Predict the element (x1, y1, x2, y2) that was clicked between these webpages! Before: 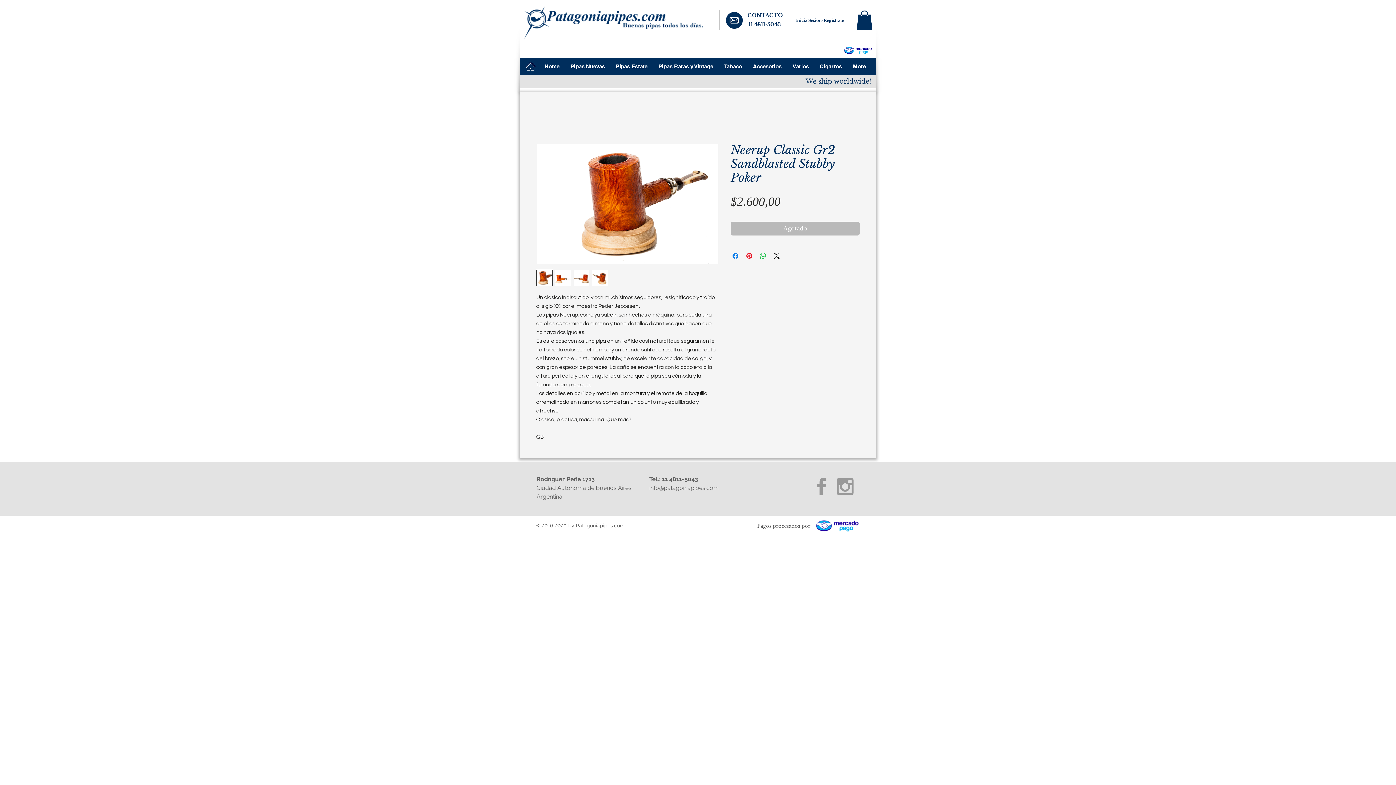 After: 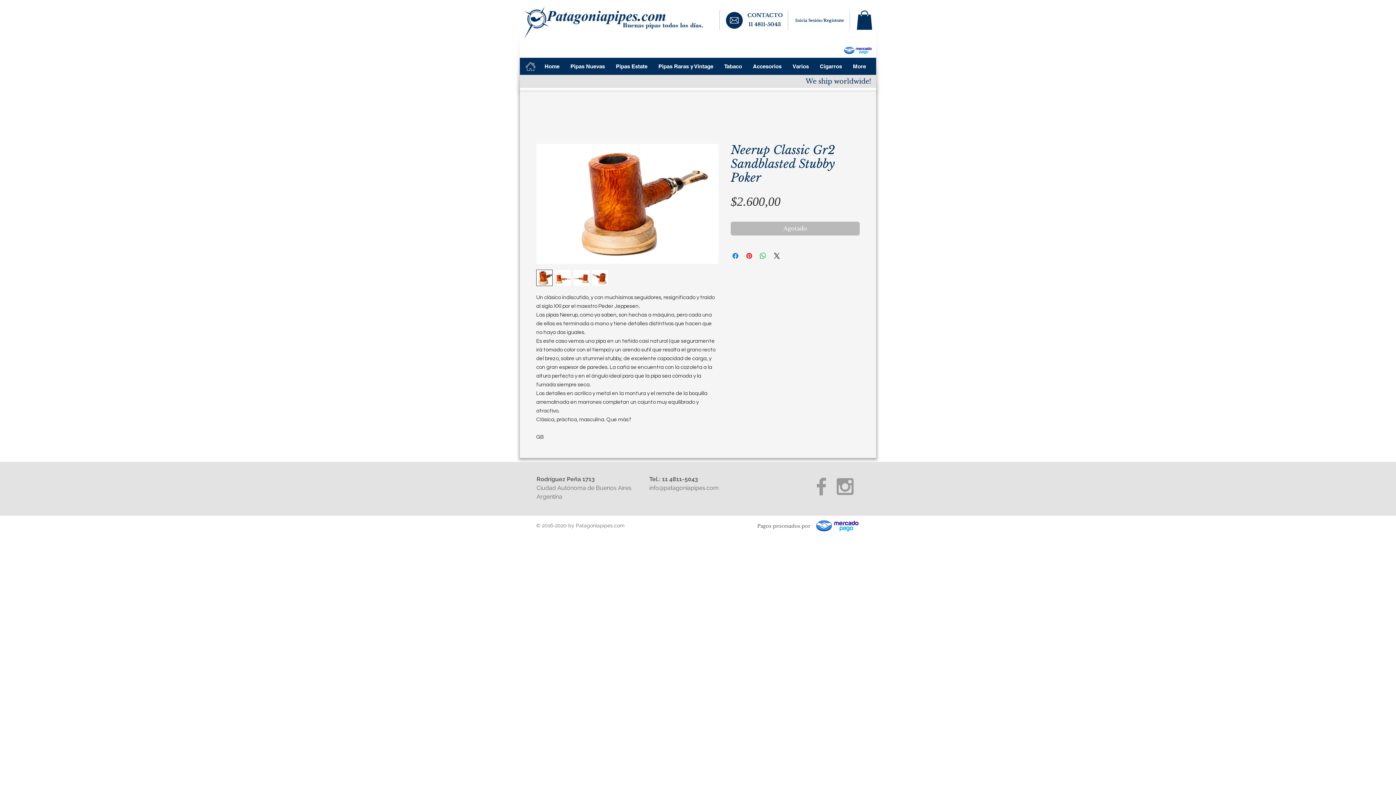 Action: bbox: (649, 484, 718, 491) label: info@patagoniapipes.com